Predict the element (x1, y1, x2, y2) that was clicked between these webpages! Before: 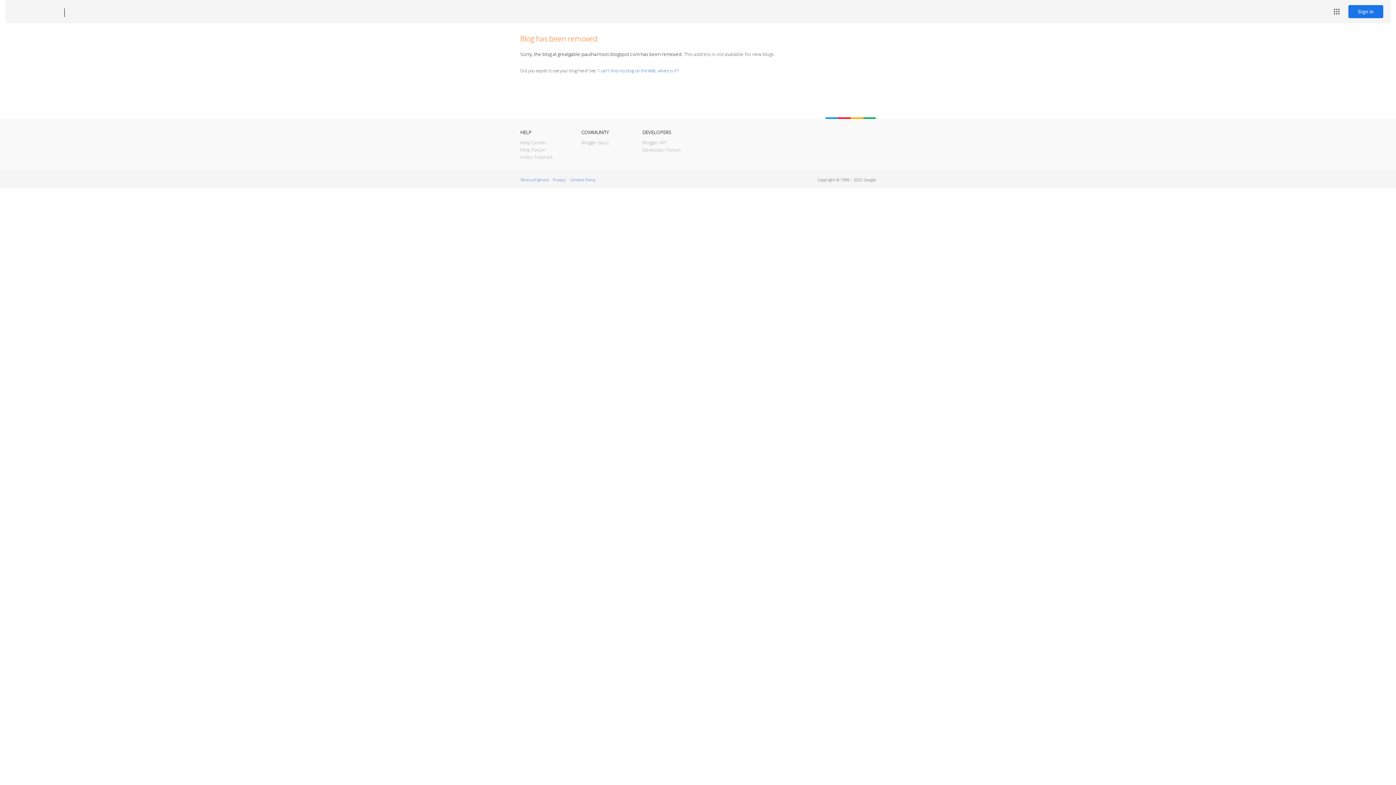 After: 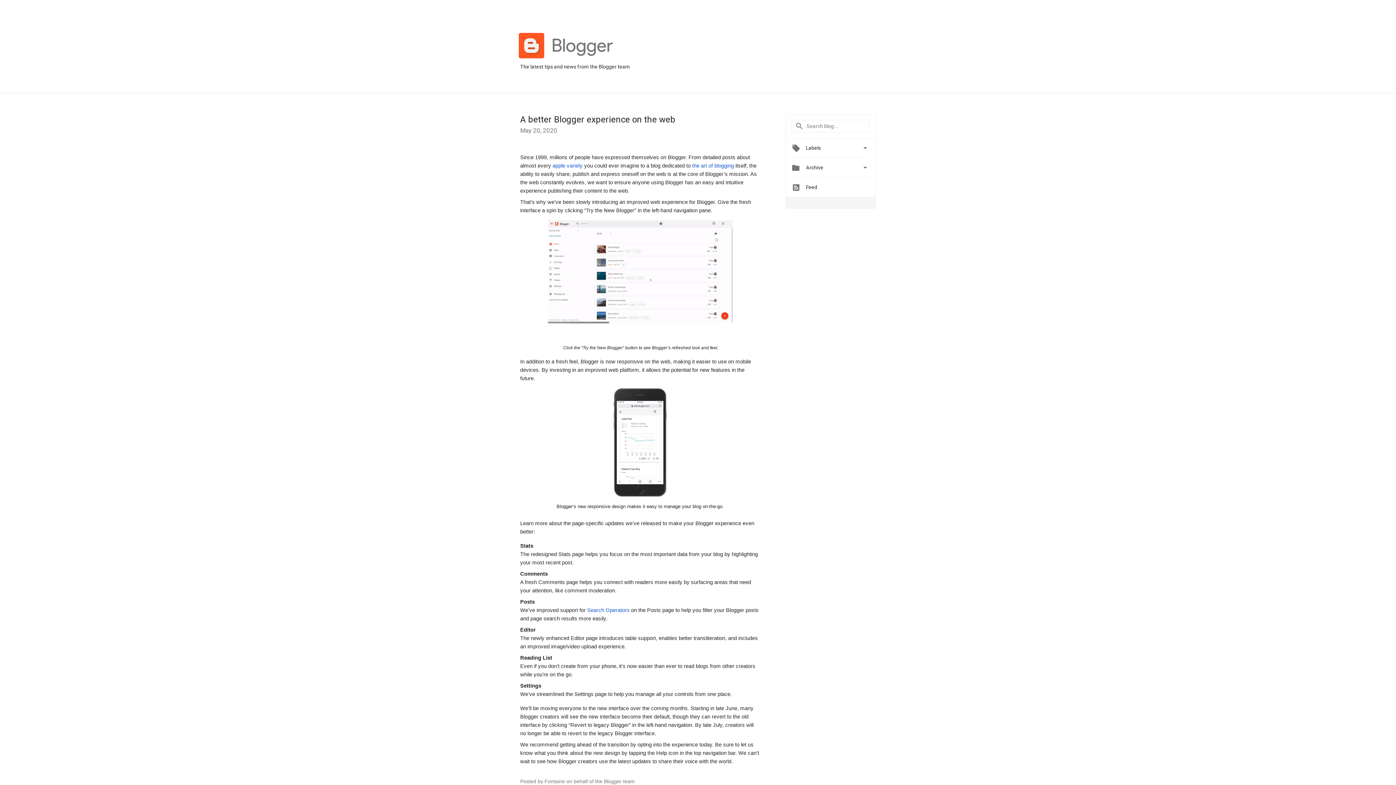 Action: bbox: (581, 139, 609, 145) label: Blogger Buzz